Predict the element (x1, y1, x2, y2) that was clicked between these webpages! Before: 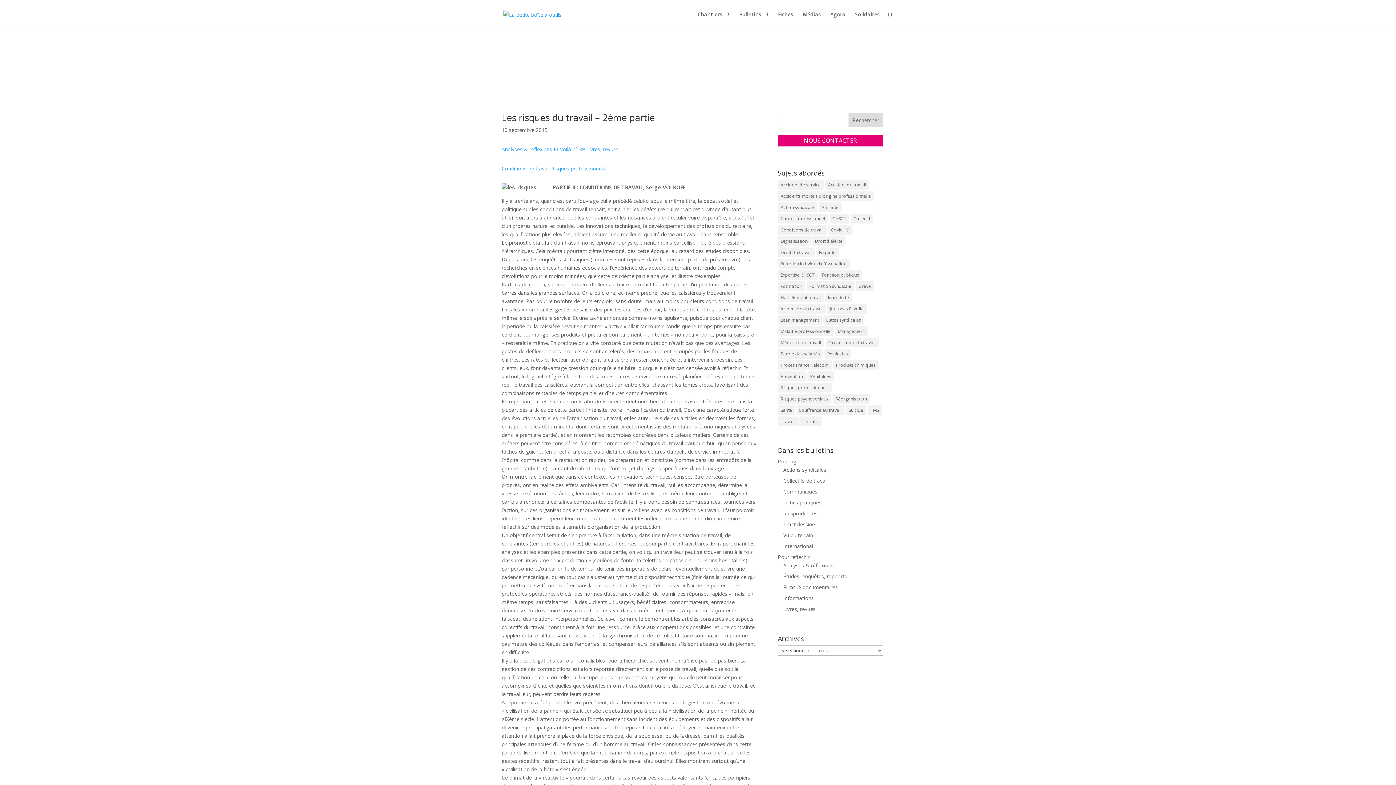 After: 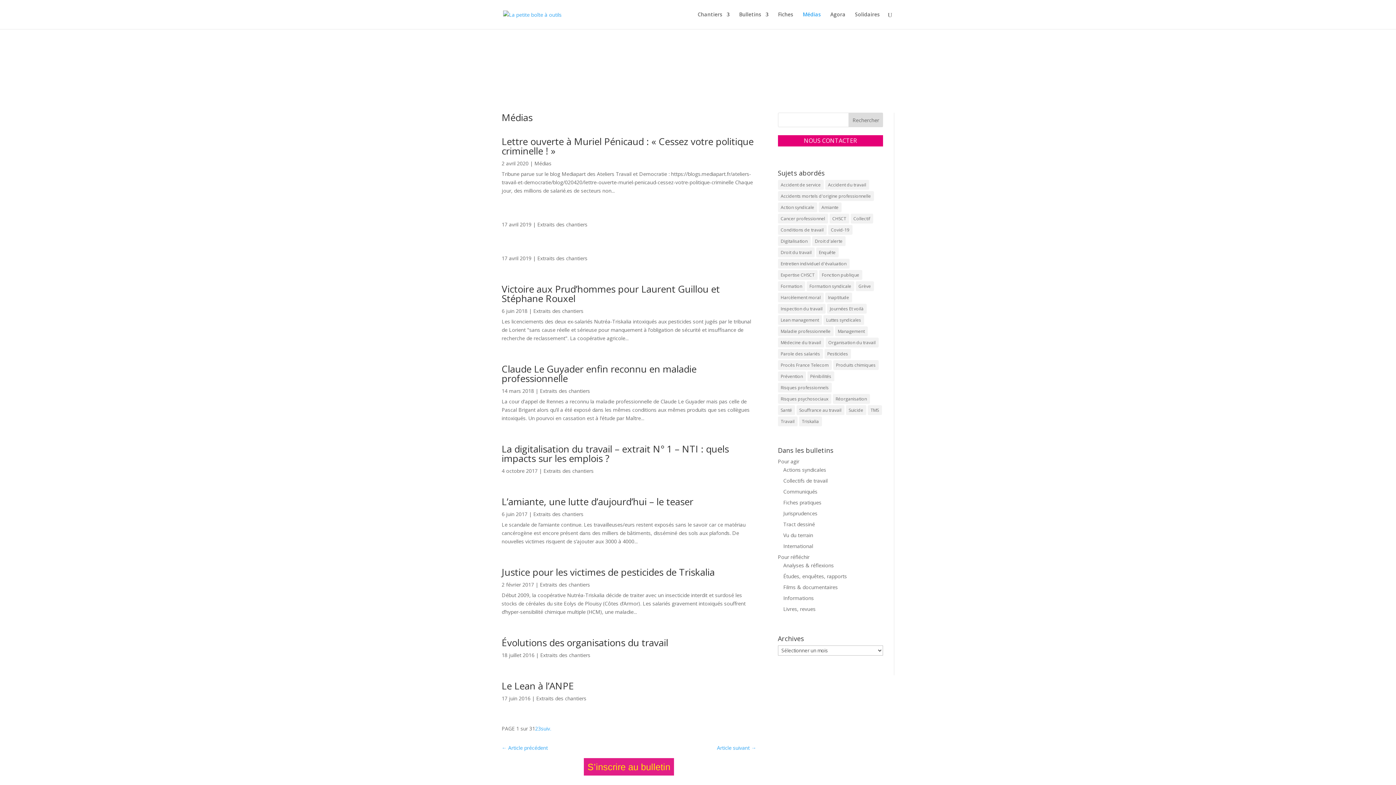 Action: bbox: (802, 12, 821, 29) label: Médias